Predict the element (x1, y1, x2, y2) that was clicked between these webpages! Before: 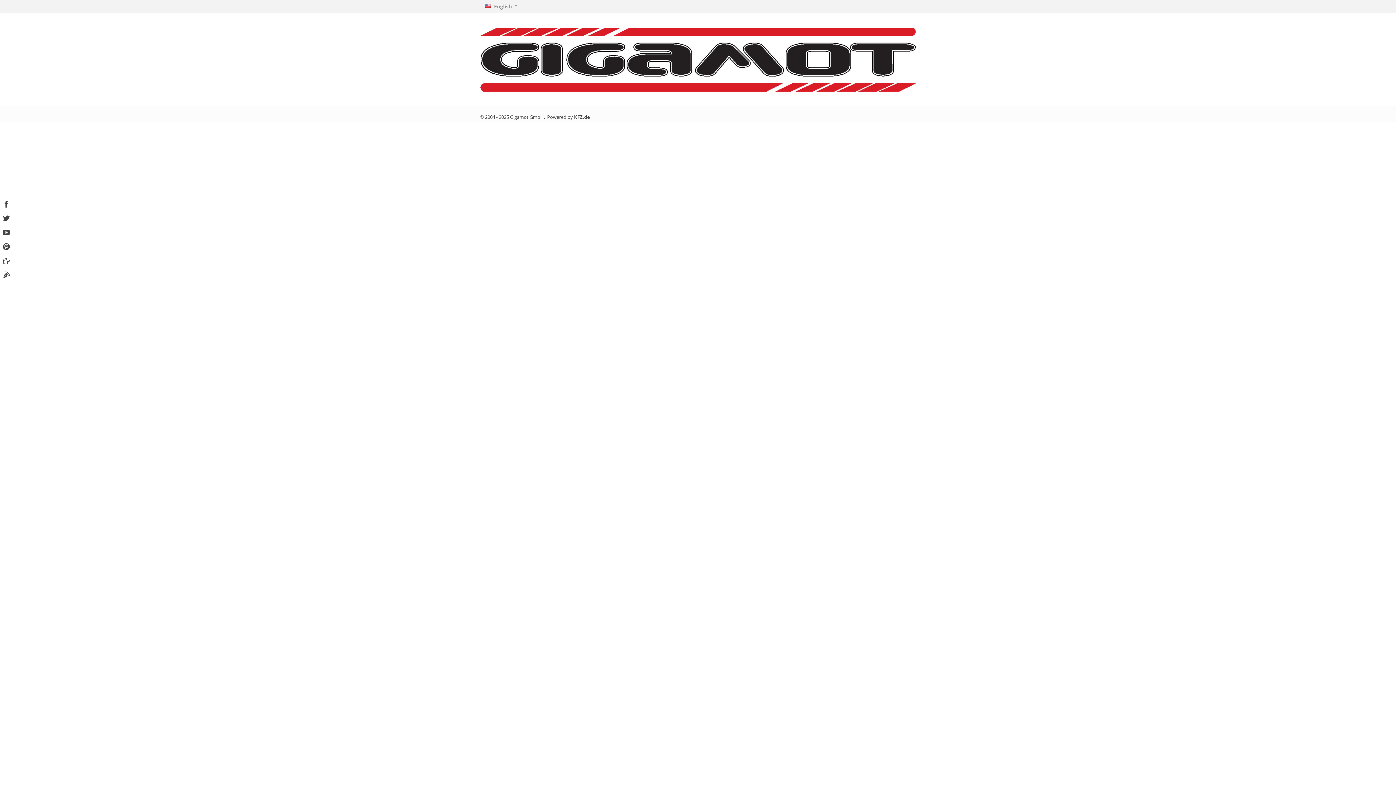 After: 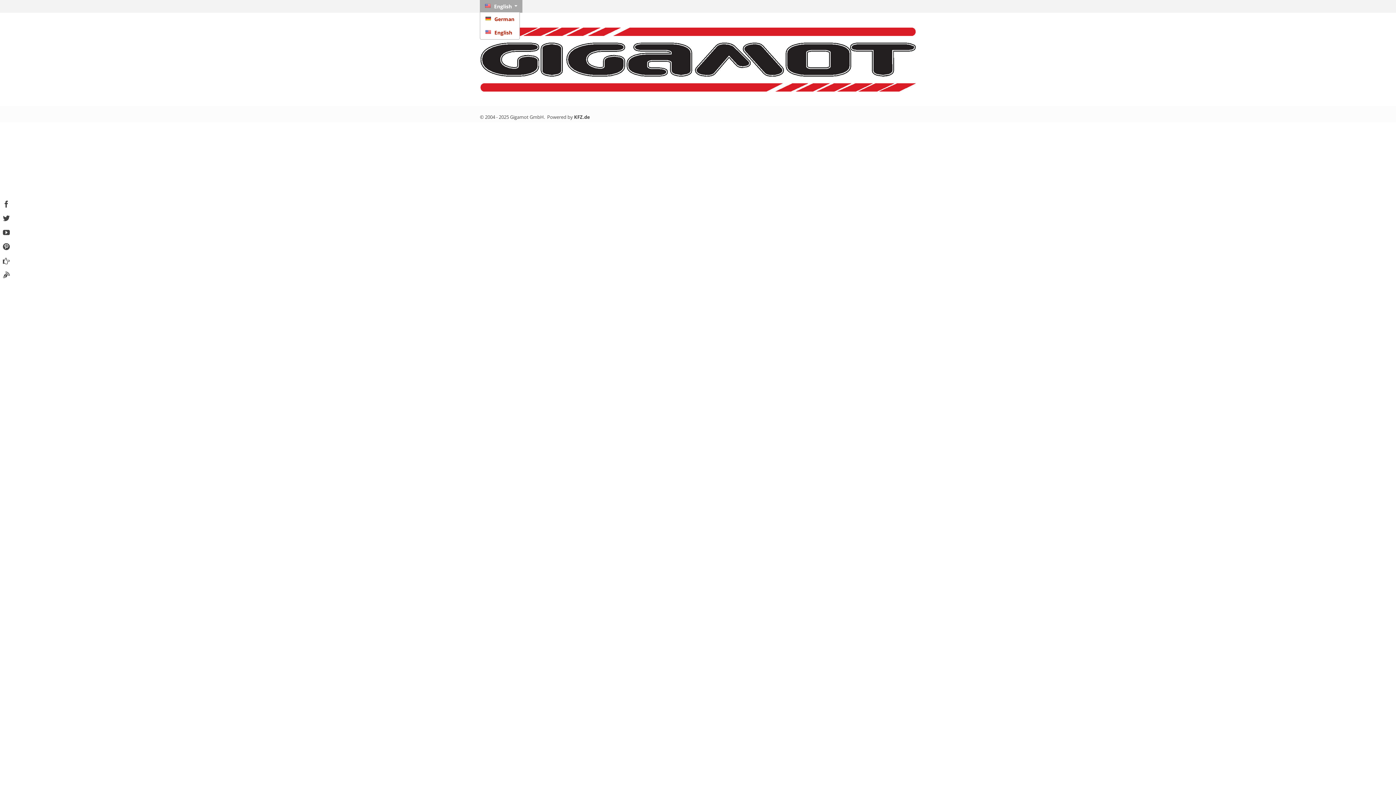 Action: label:  English  bbox: (480, 0, 522, 12)